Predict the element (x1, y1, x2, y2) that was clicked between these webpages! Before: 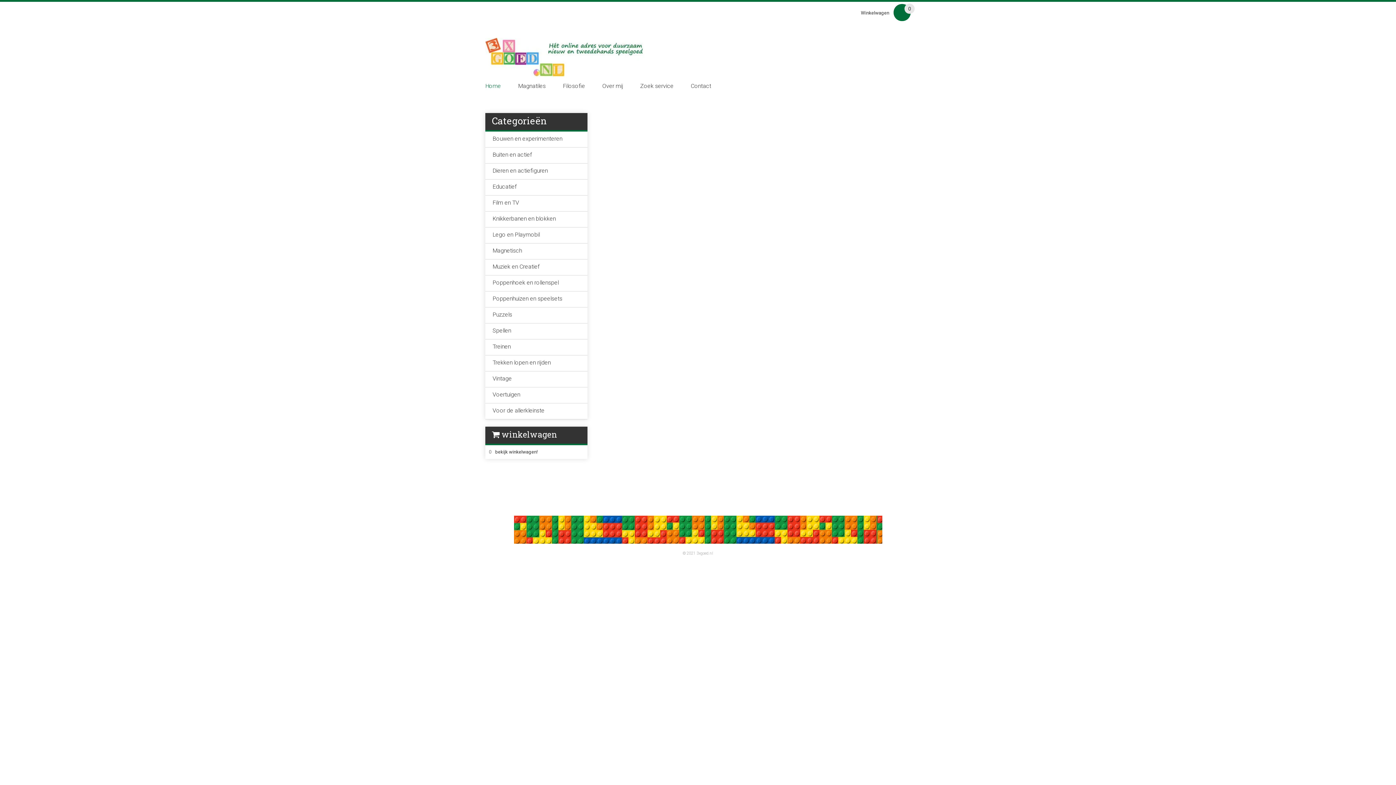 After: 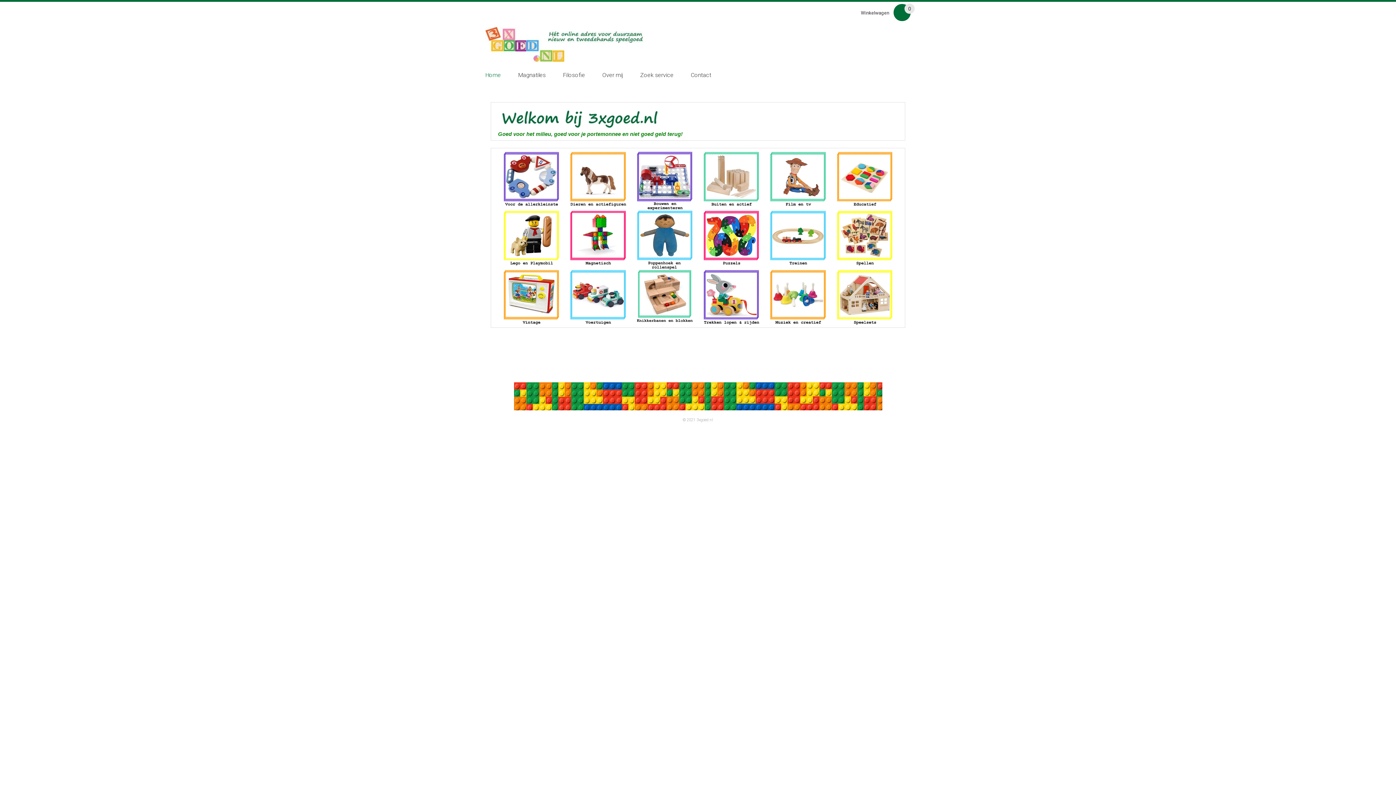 Action: label: Home bbox: (485, 82, 501, 89)